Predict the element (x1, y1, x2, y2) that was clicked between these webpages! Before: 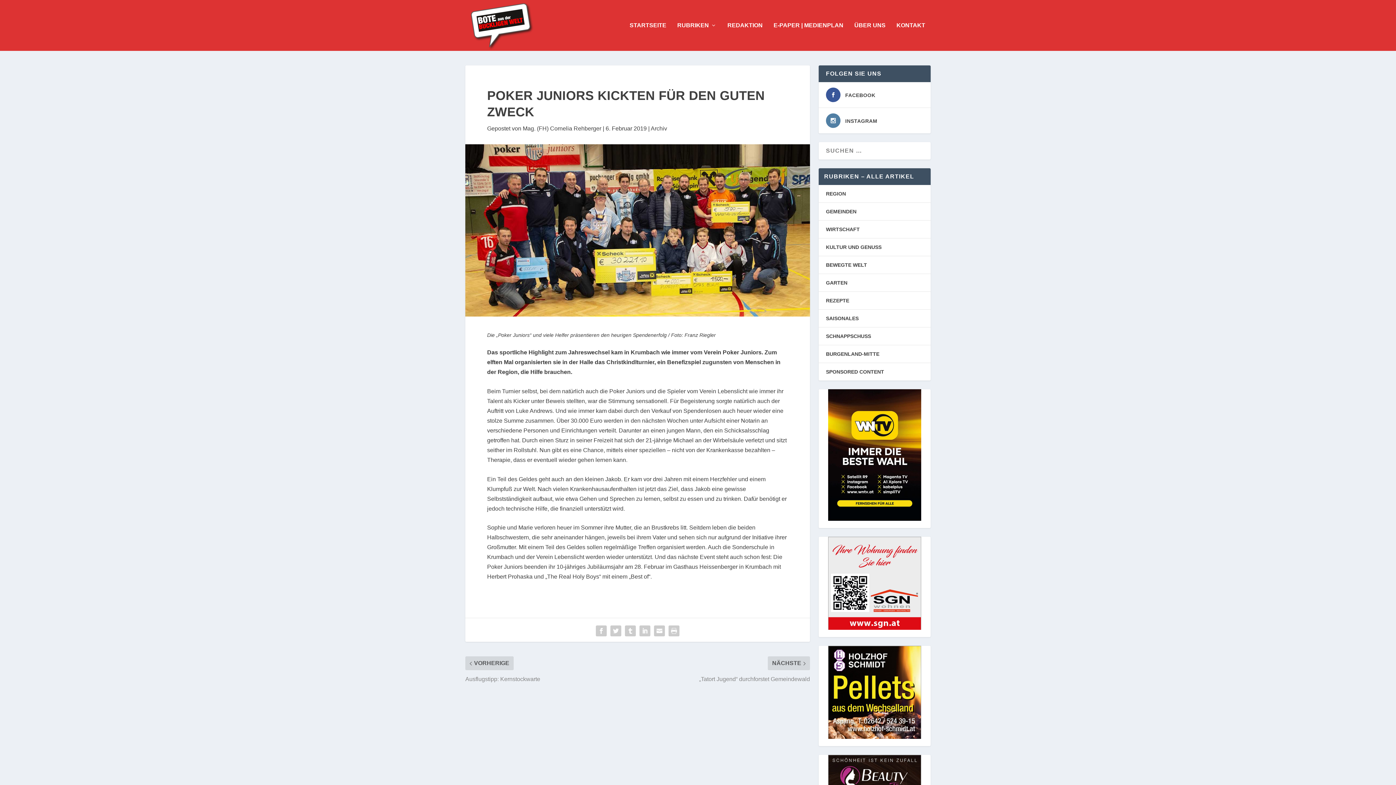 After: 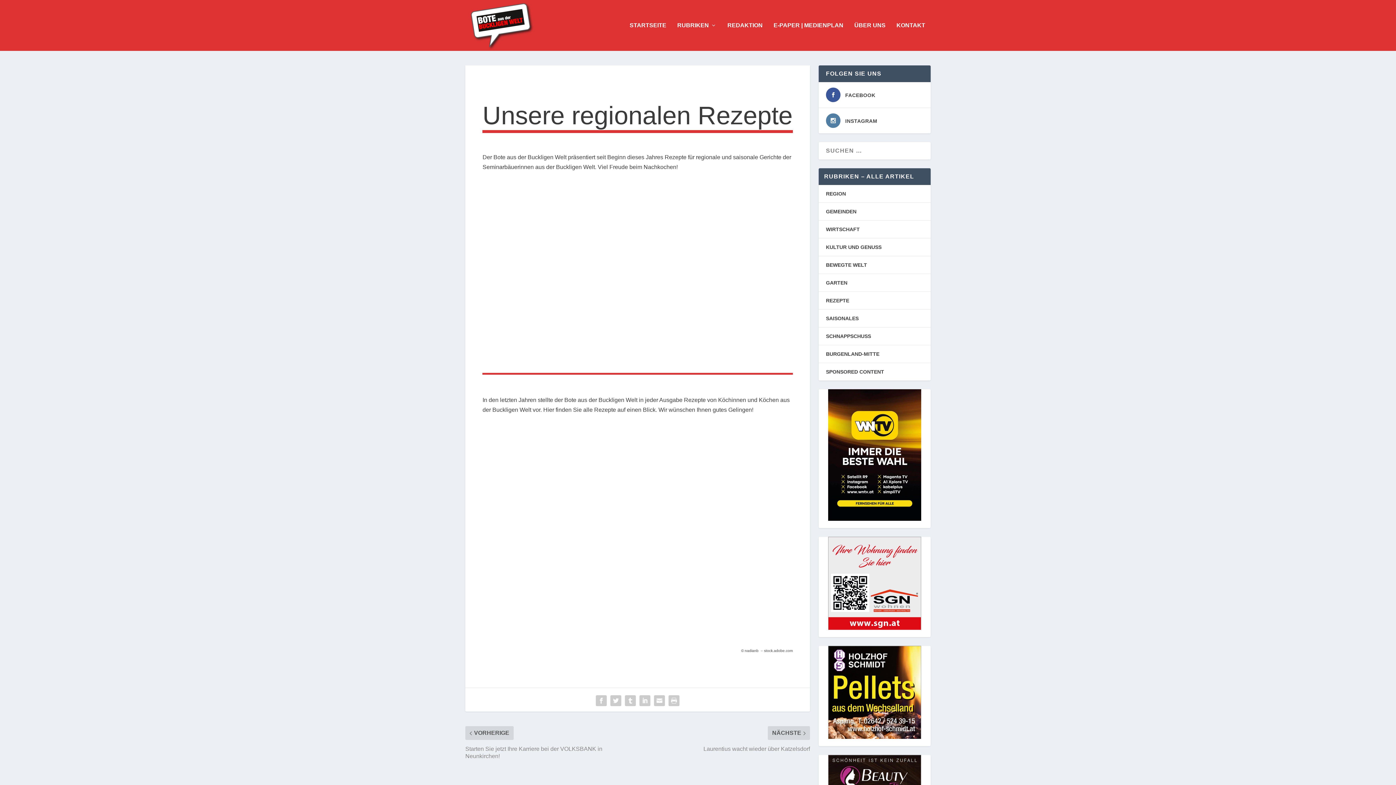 Action: label: REZEPTE bbox: (826, 297, 849, 303)